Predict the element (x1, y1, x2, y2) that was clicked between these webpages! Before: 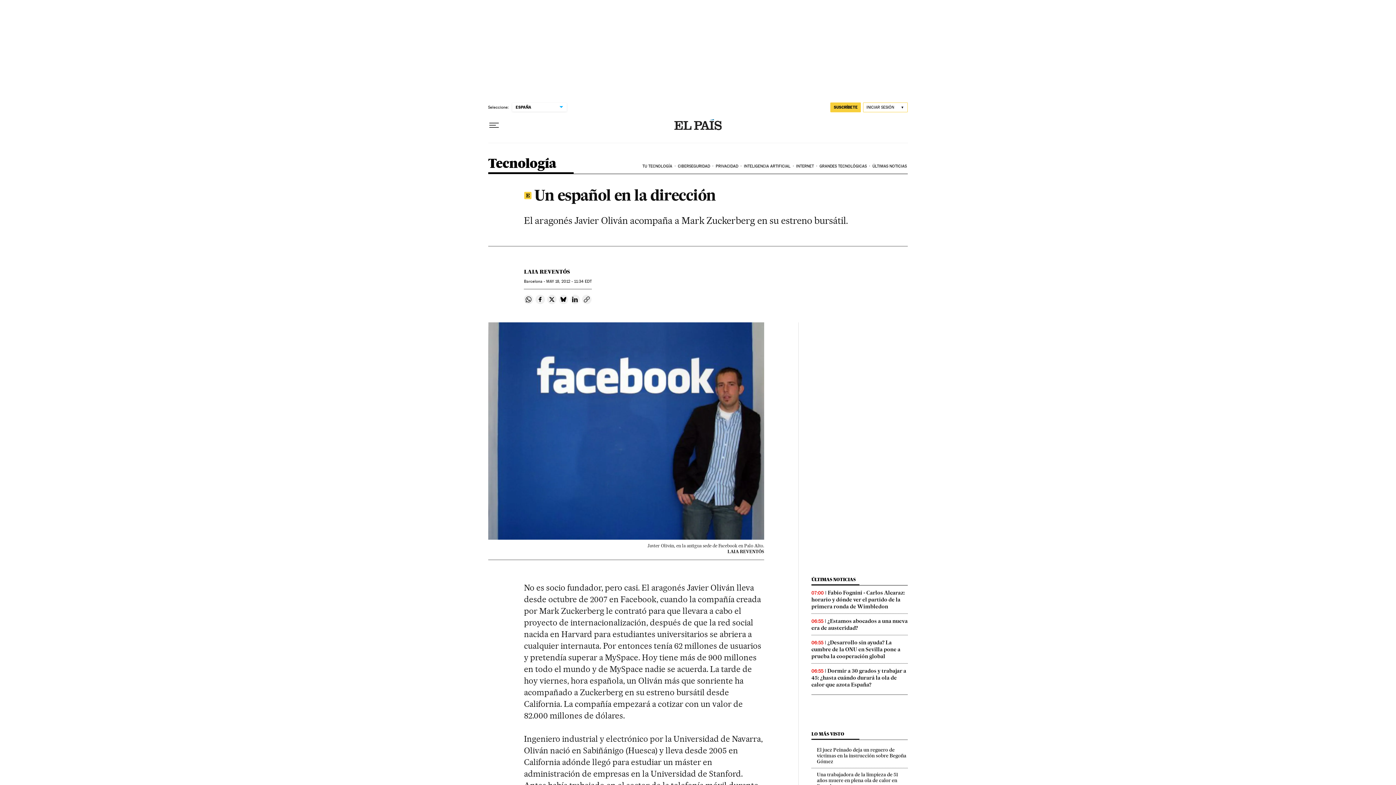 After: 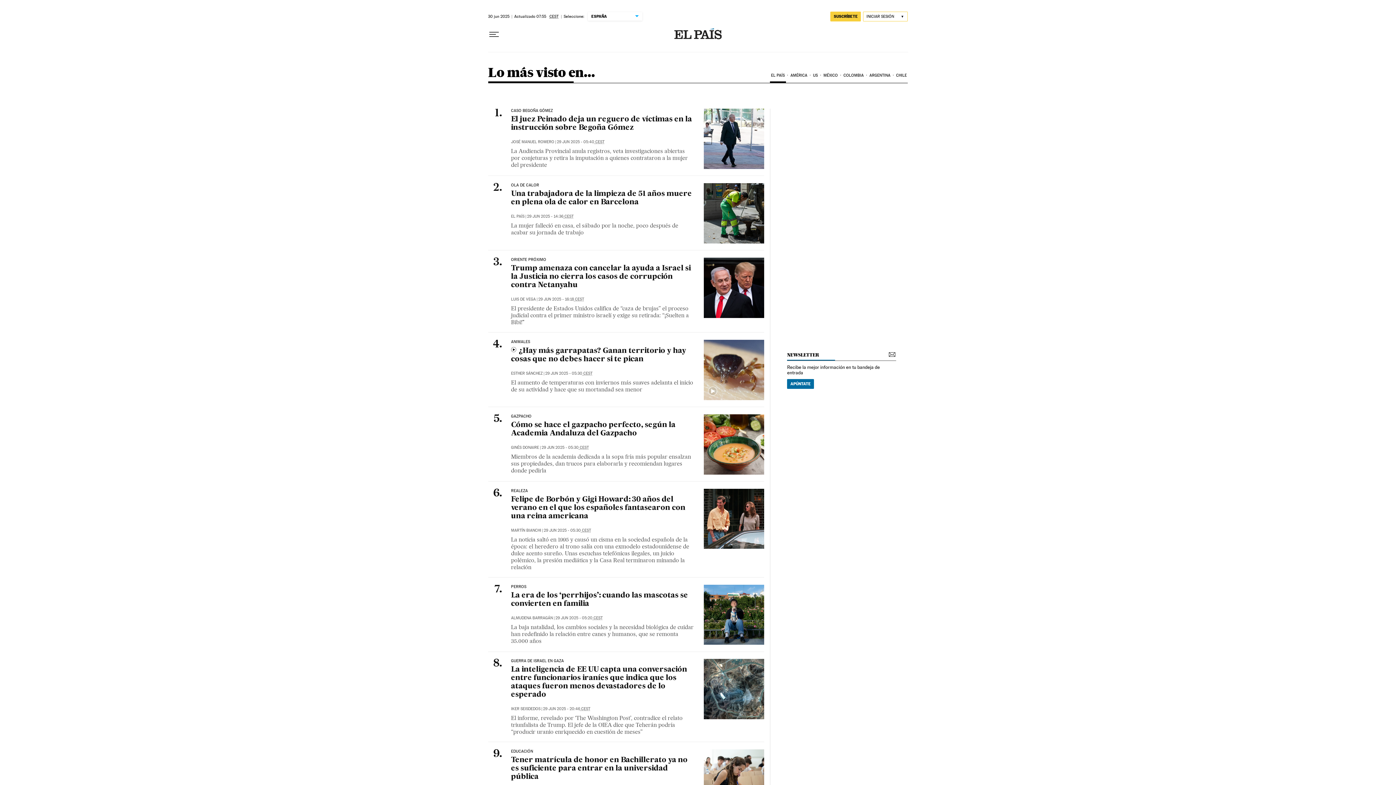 Action: label: LO MÁS VISTO bbox: (811, 731, 844, 737)